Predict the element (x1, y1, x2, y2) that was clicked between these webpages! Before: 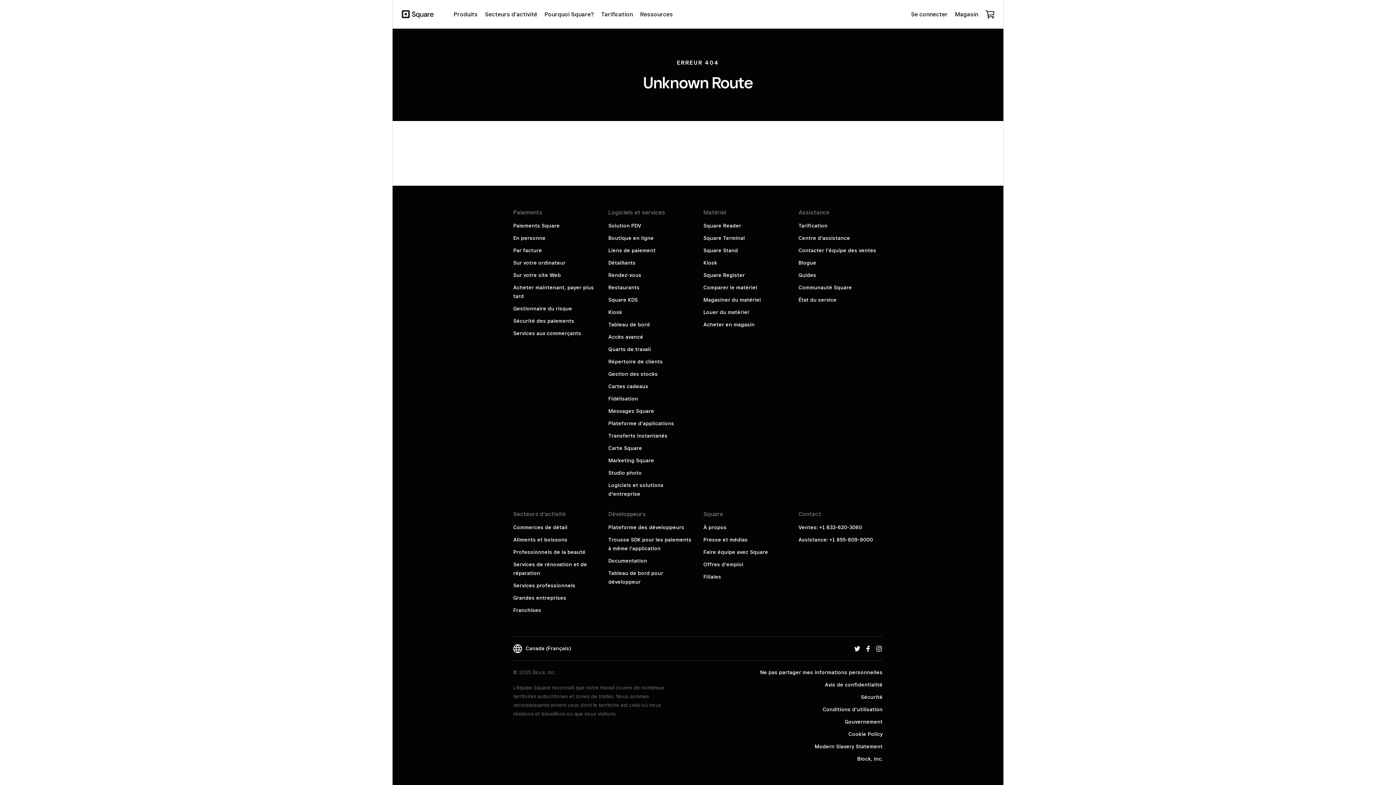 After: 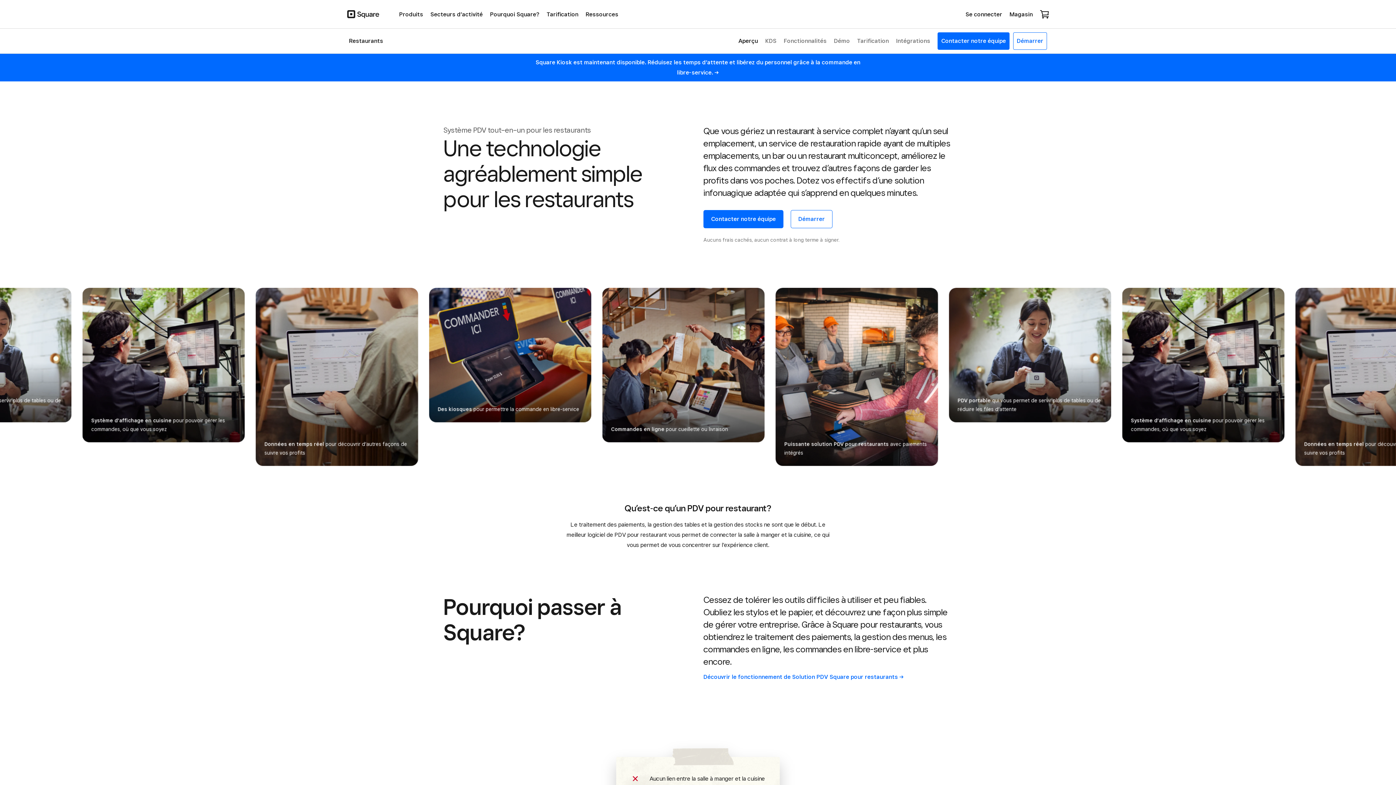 Action: label: Aliments et boissons bbox: (513, 536, 567, 542)